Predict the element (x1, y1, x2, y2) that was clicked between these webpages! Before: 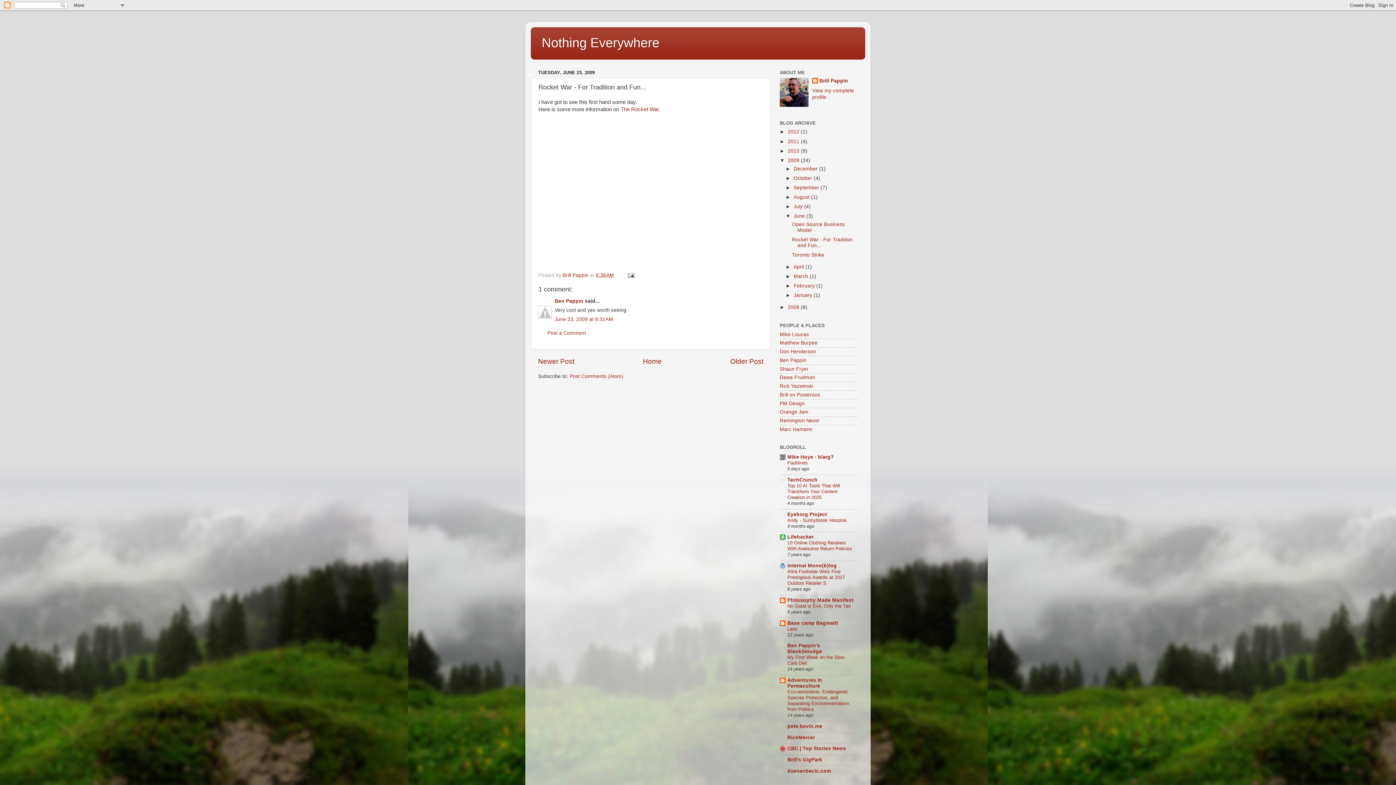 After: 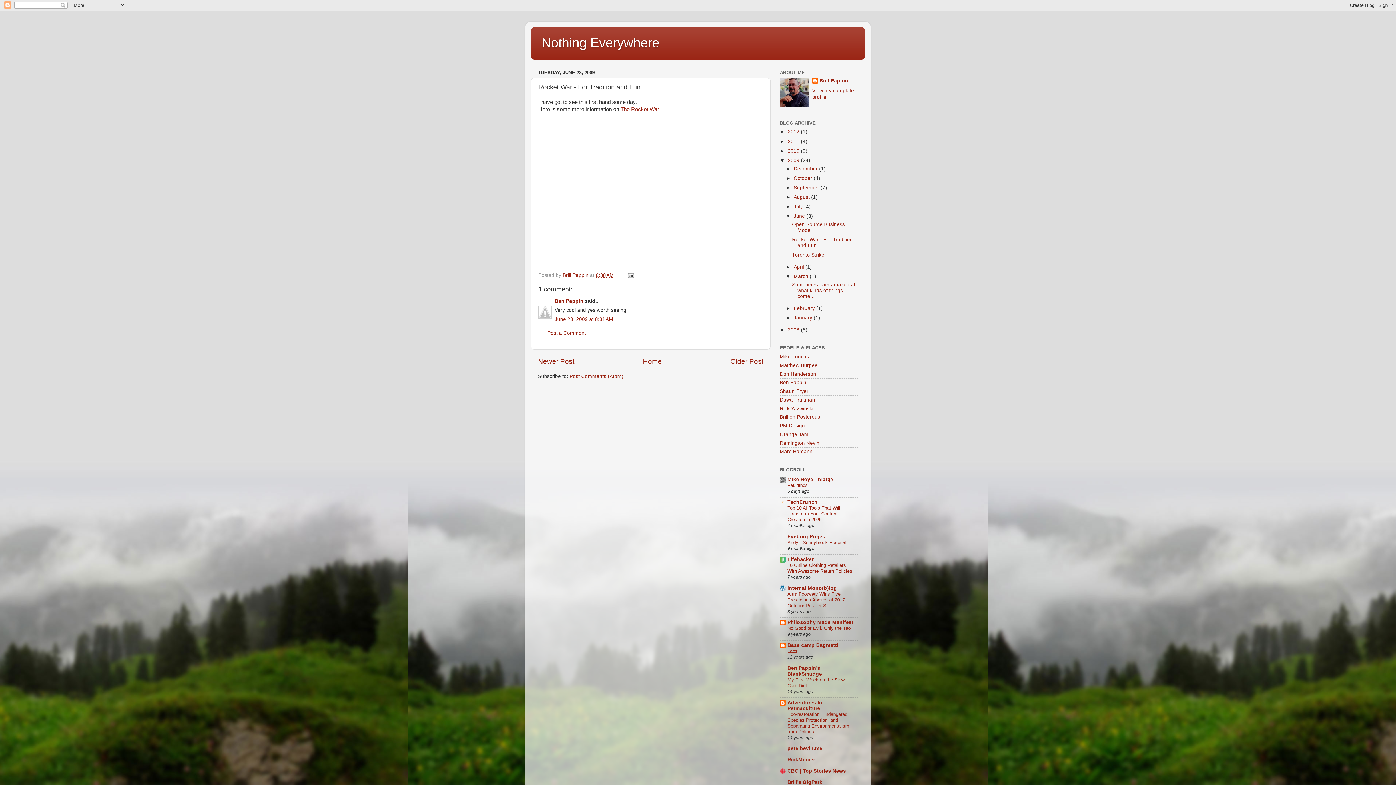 Action: label: ►   bbox: (785, 273, 793, 279)